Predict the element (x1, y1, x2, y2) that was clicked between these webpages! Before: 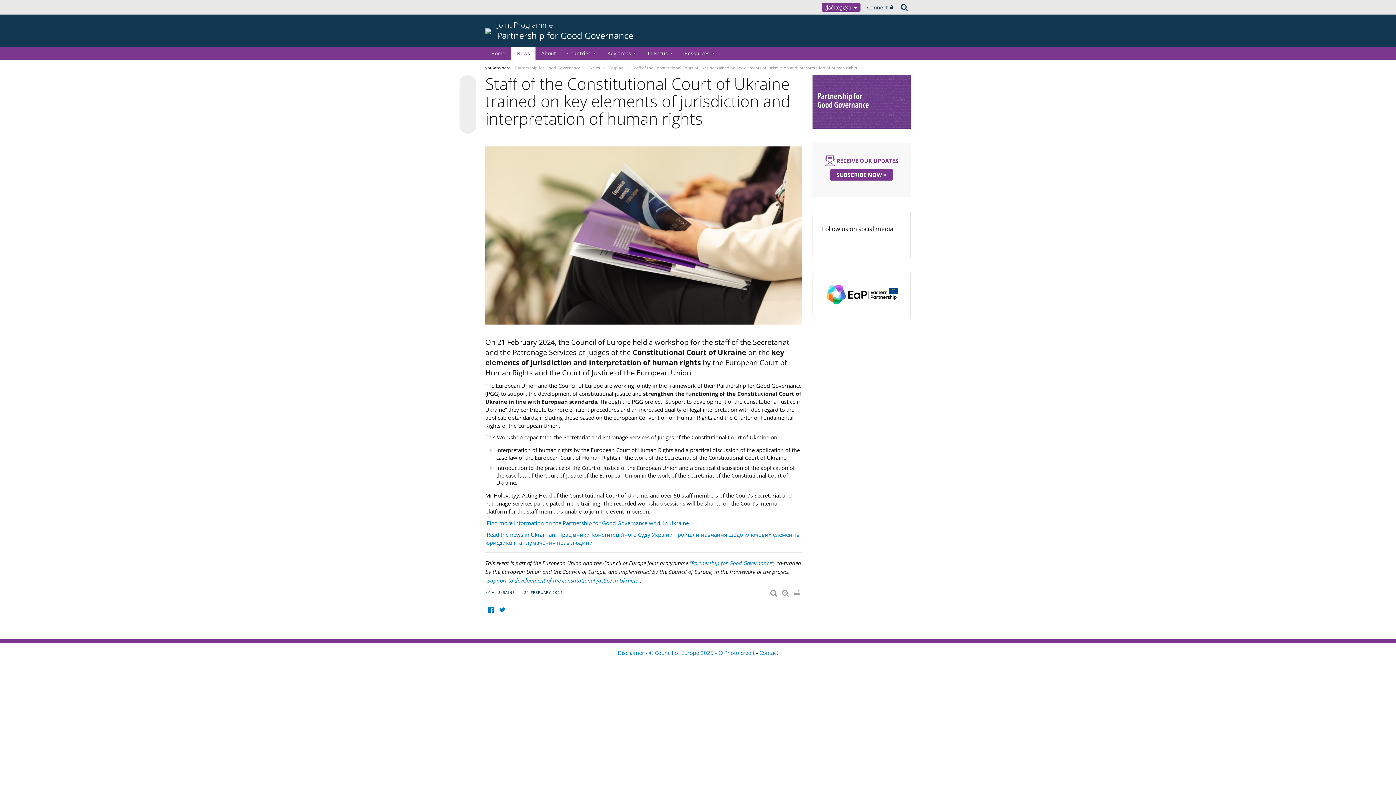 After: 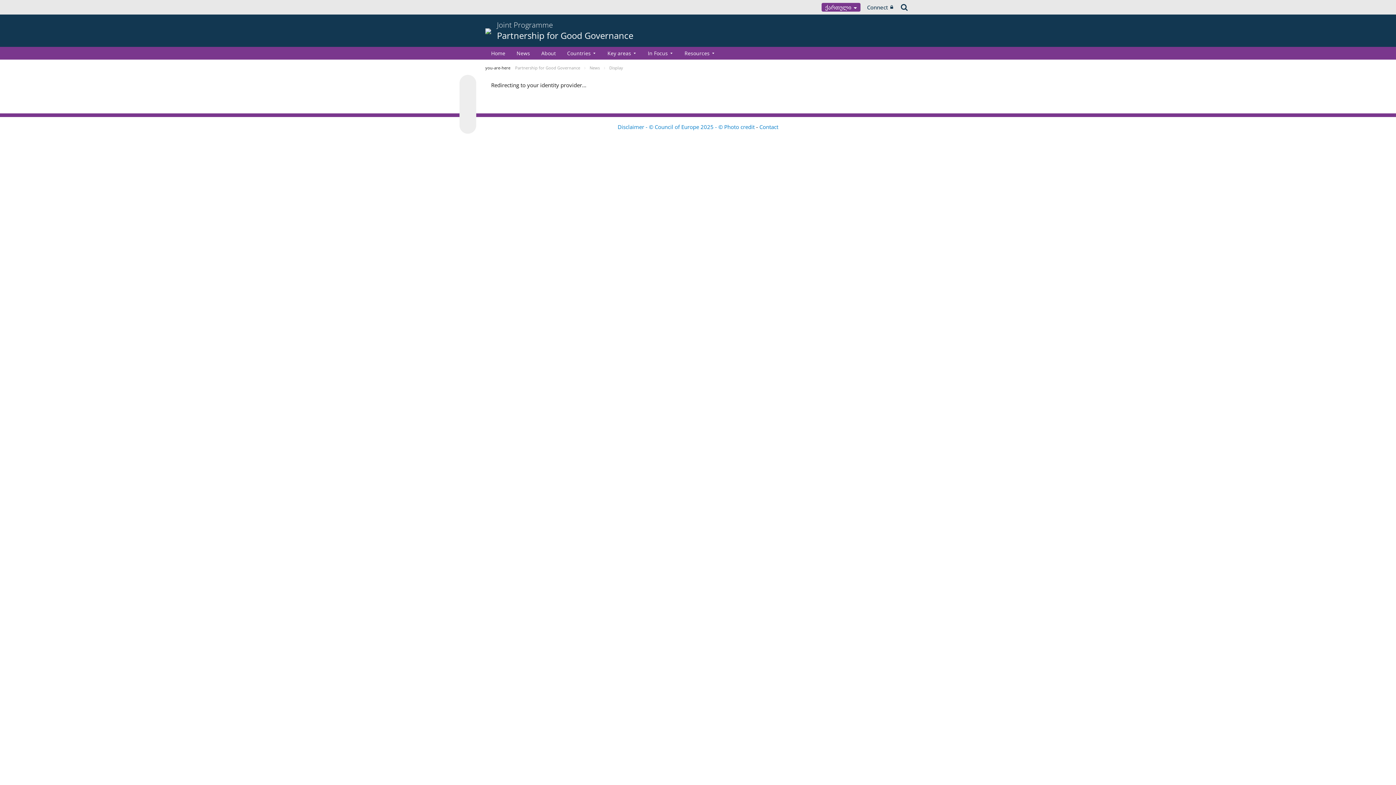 Action: label: Connect bbox: (864, 0, 896, 14)